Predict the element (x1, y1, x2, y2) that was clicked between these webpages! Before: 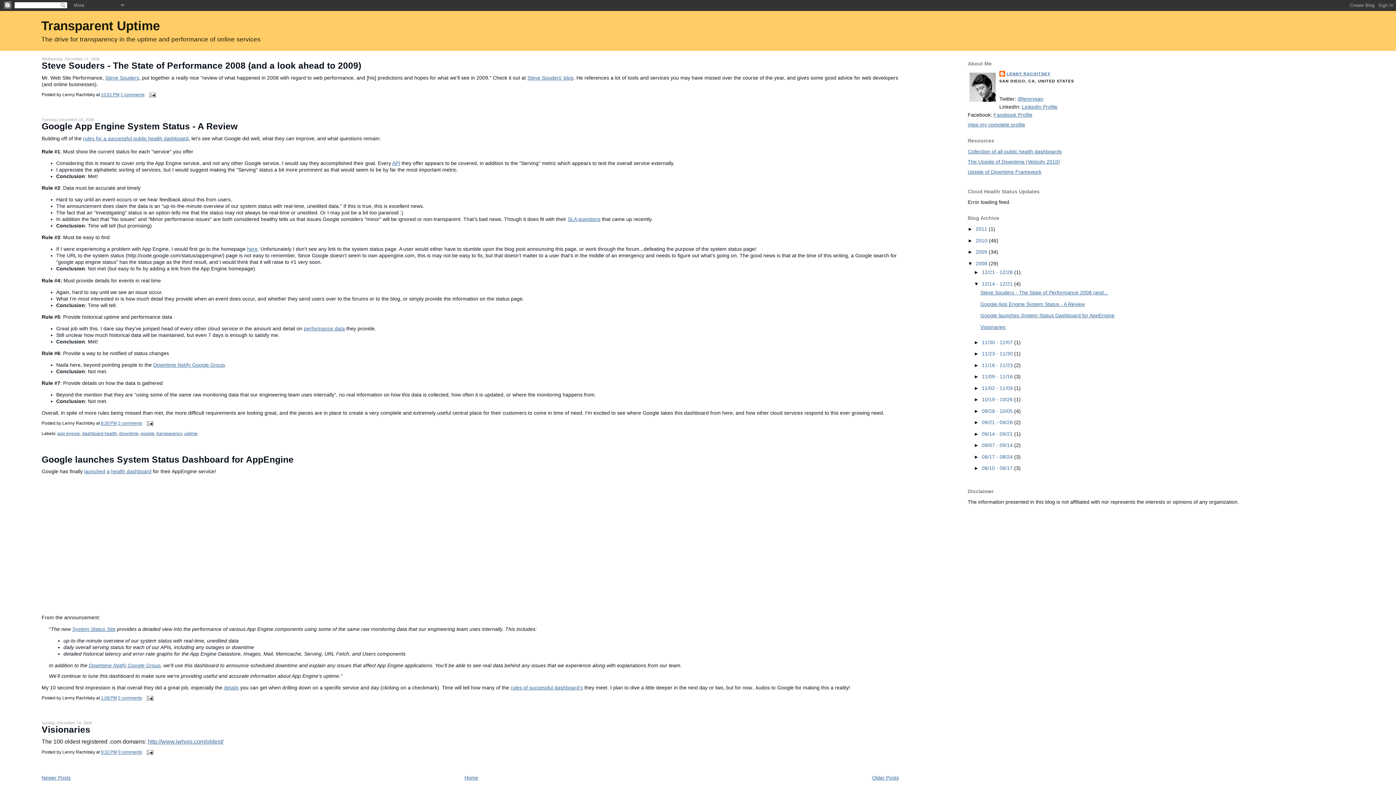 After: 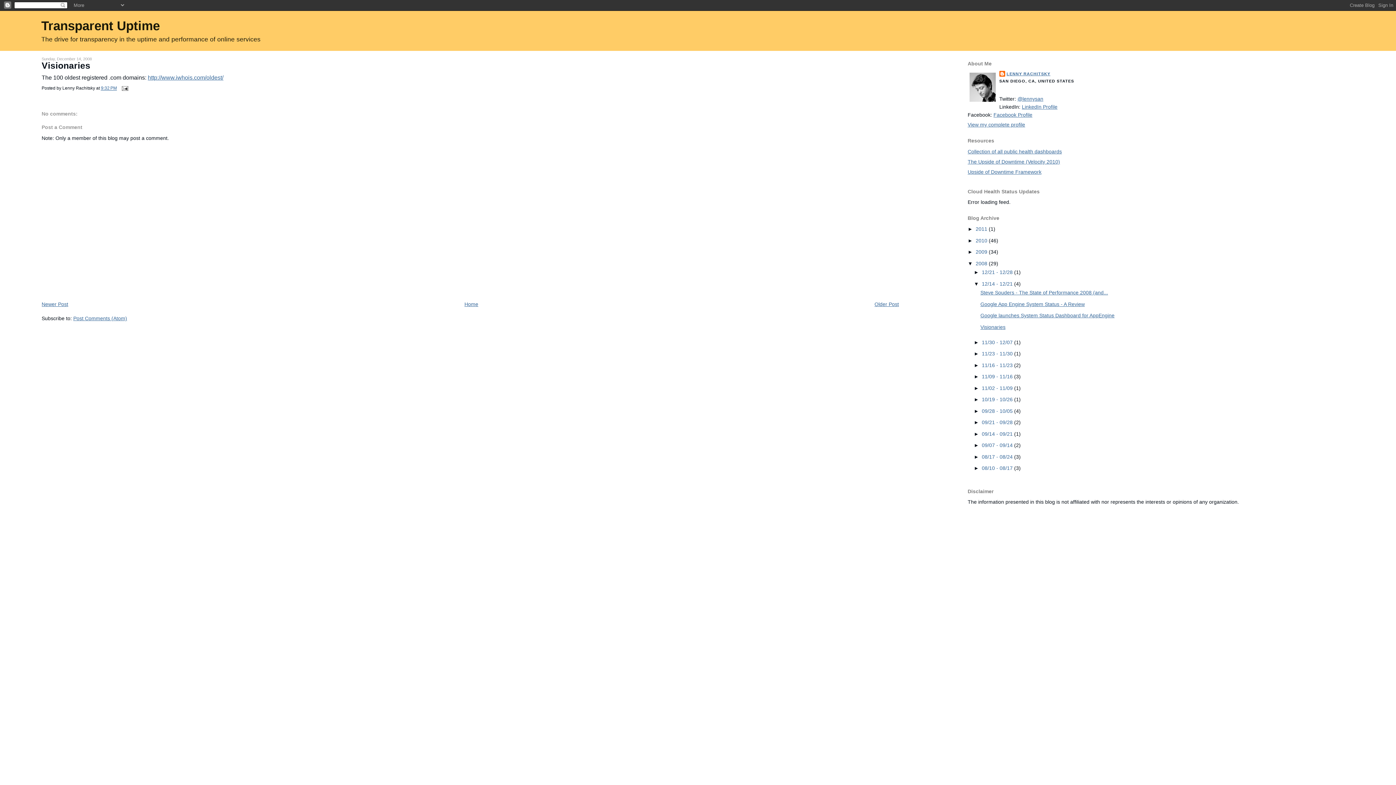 Action: label: 0 comments bbox: (118, 750, 142, 755)